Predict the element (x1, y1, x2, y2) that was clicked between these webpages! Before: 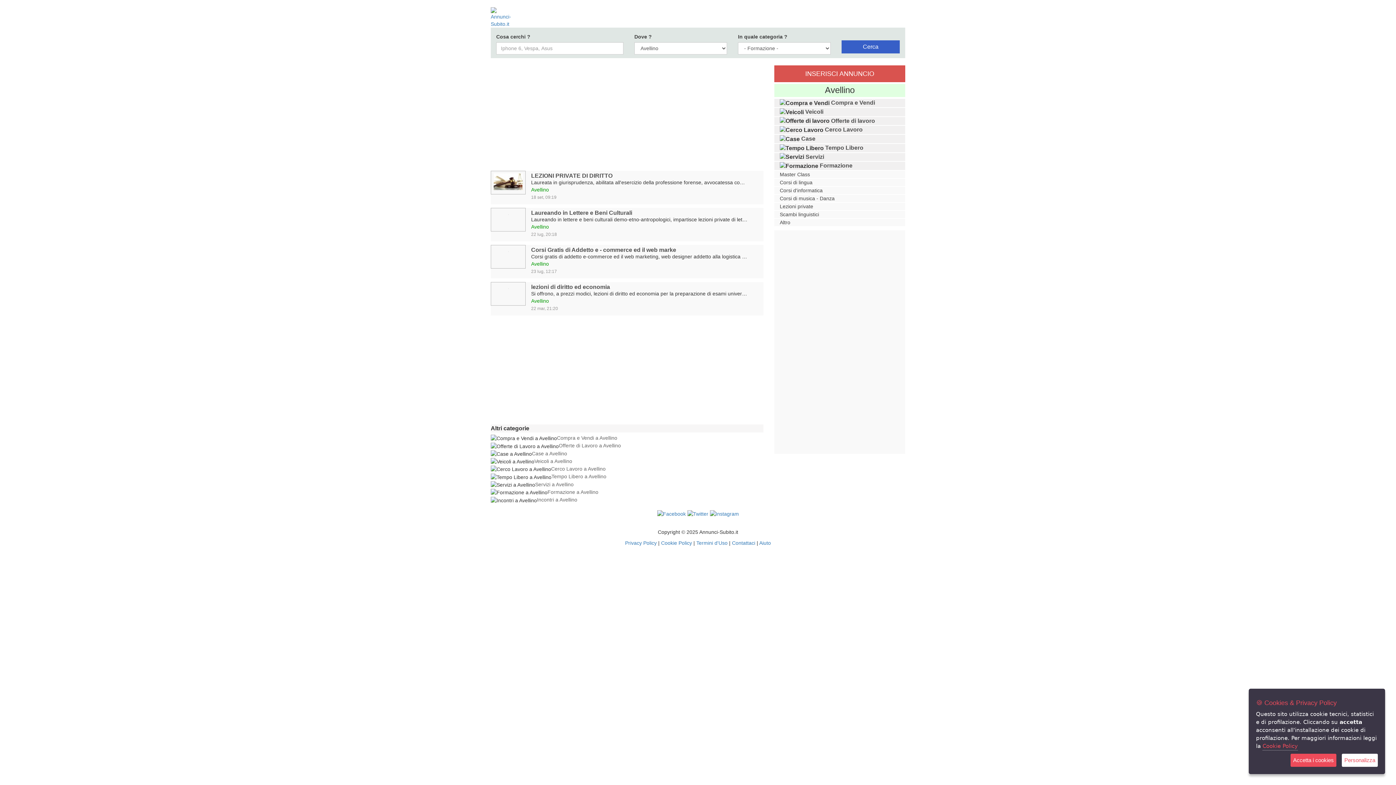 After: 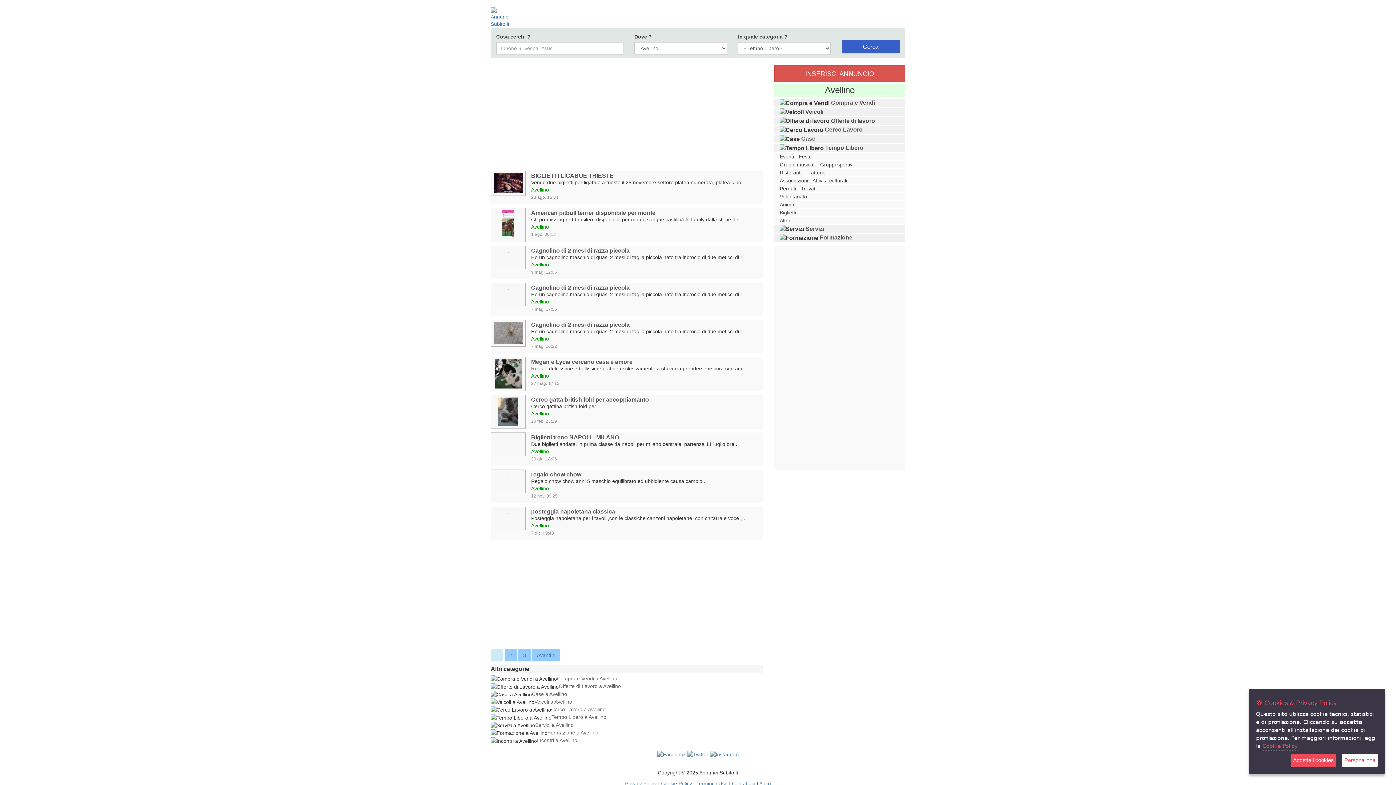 Action: bbox: (551, 473, 606, 479) label: Tempo Libero a Avellino